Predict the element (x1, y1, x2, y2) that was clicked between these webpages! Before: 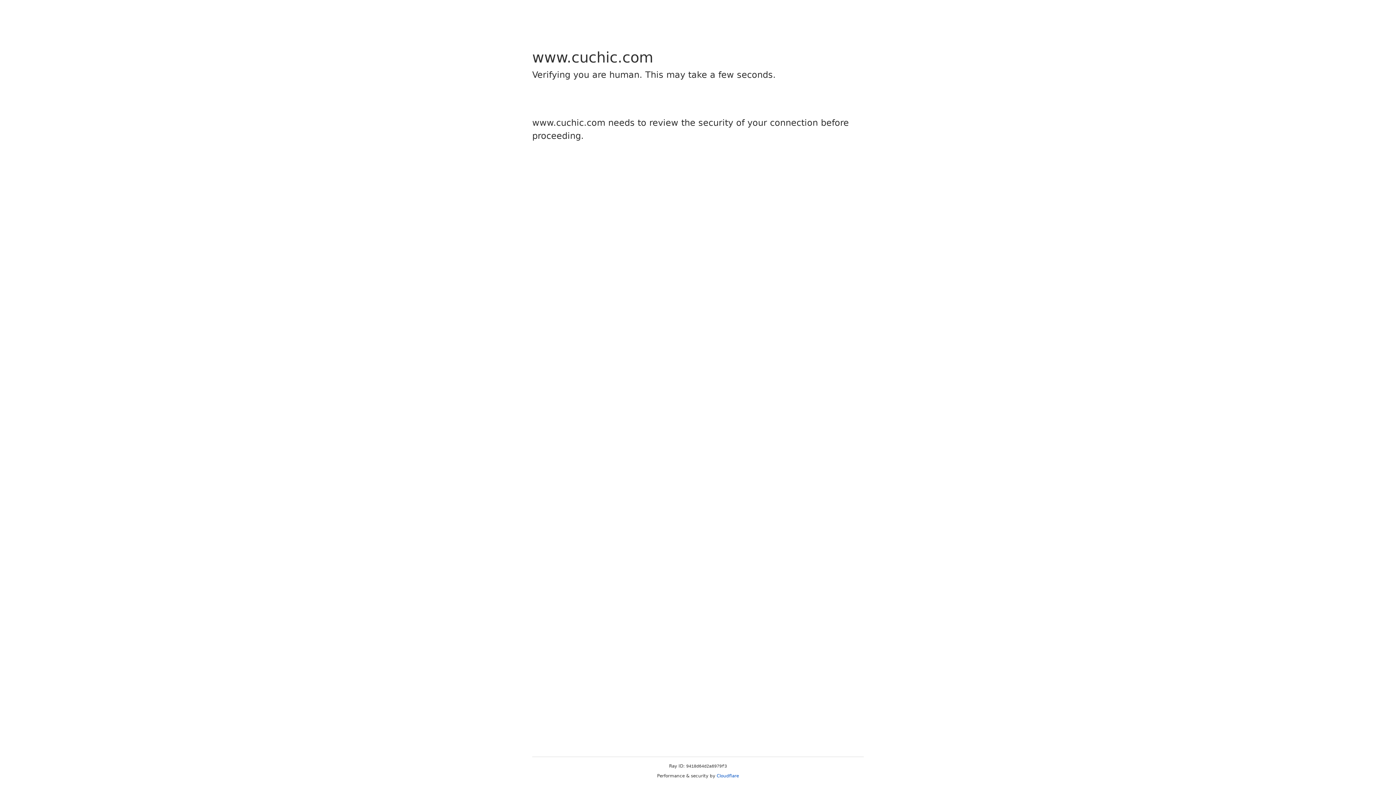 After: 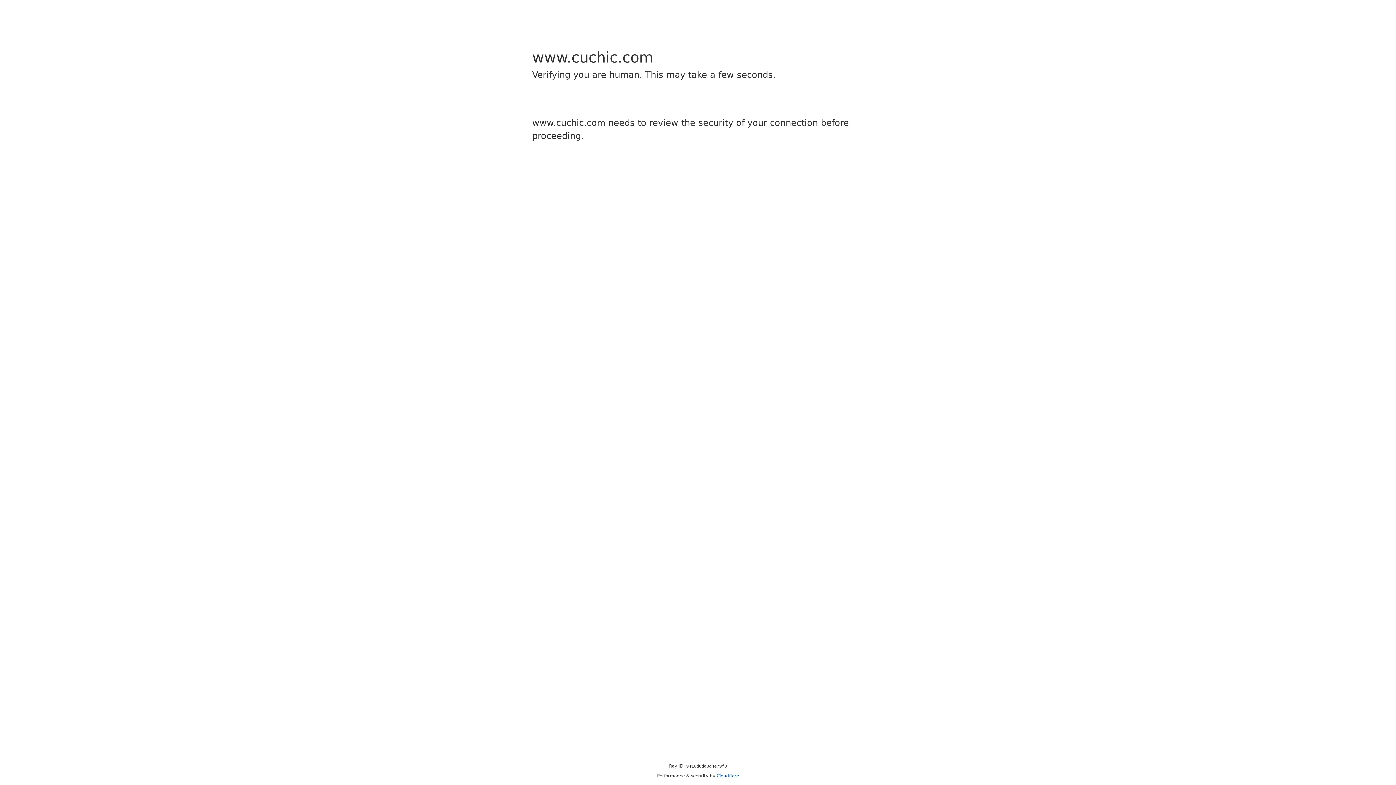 Action: bbox: (716, 773, 739, 778) label: Cloudflare